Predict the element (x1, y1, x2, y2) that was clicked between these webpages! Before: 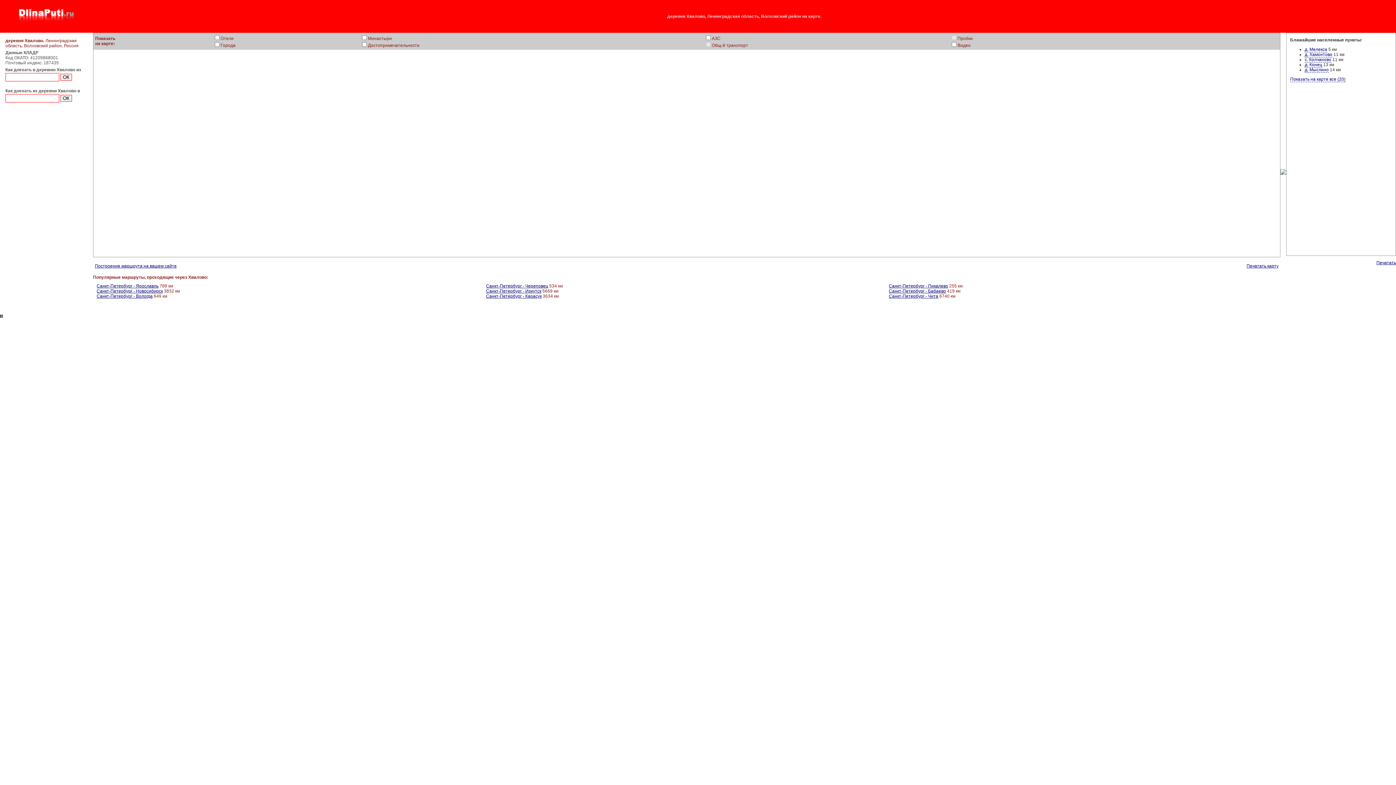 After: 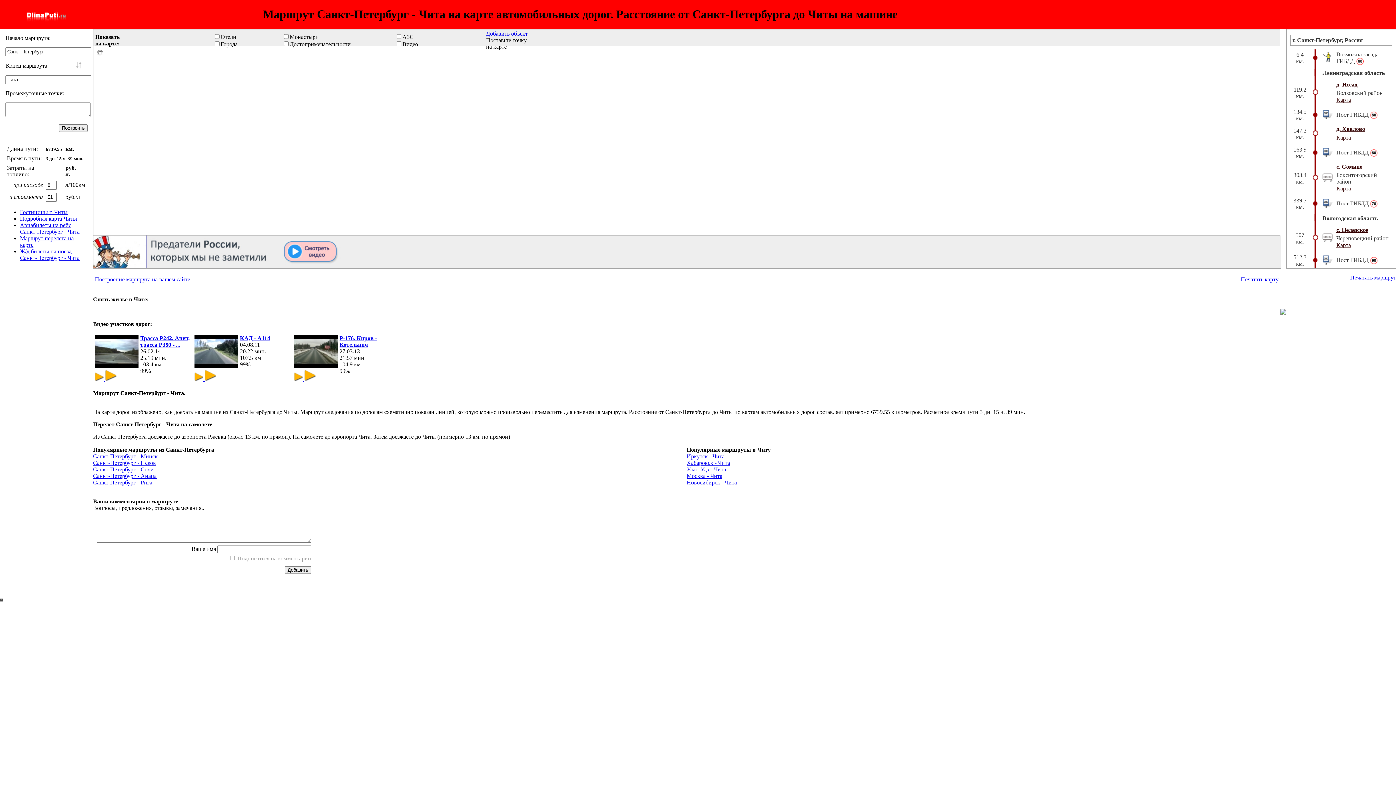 Action: label: Санкт-Петербург - Чита bbox: (889, 293, 938, 298)